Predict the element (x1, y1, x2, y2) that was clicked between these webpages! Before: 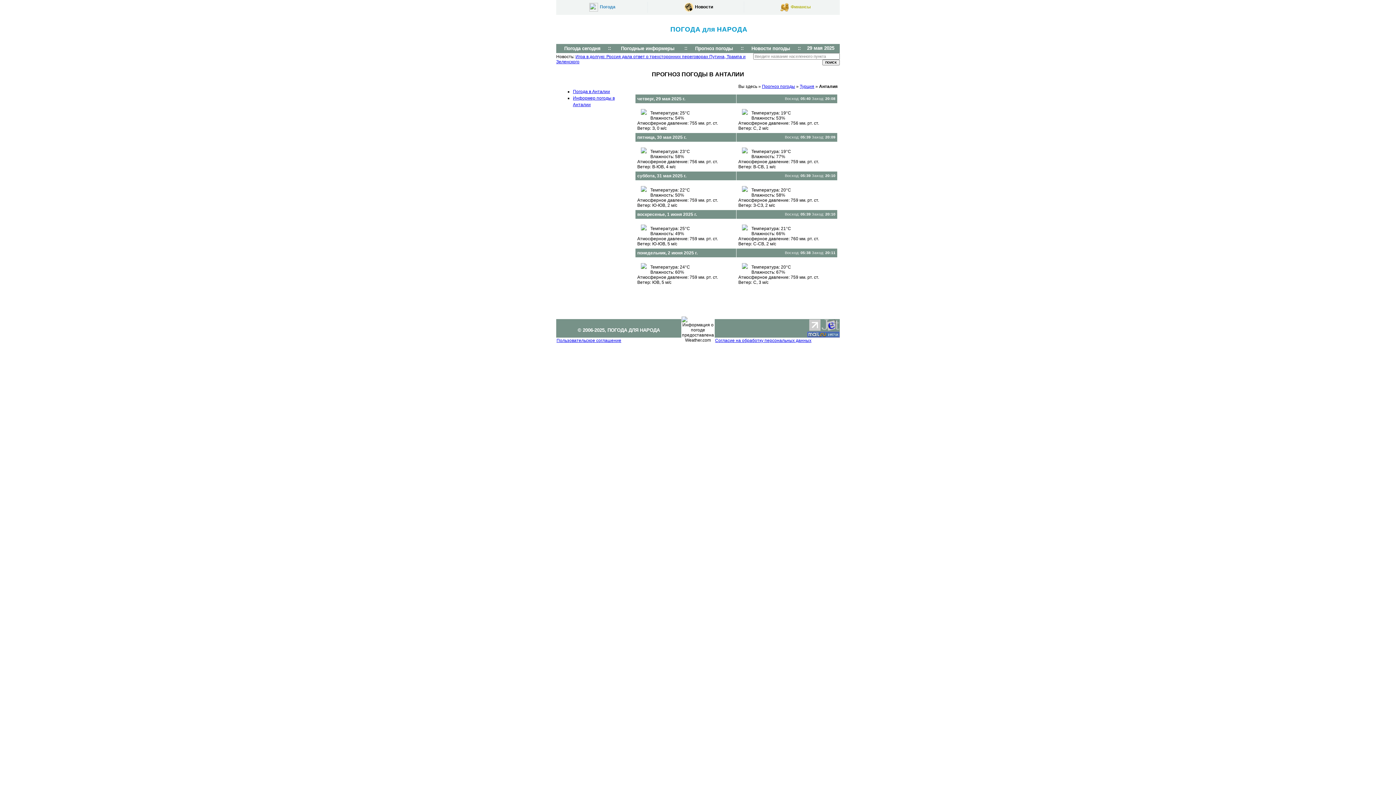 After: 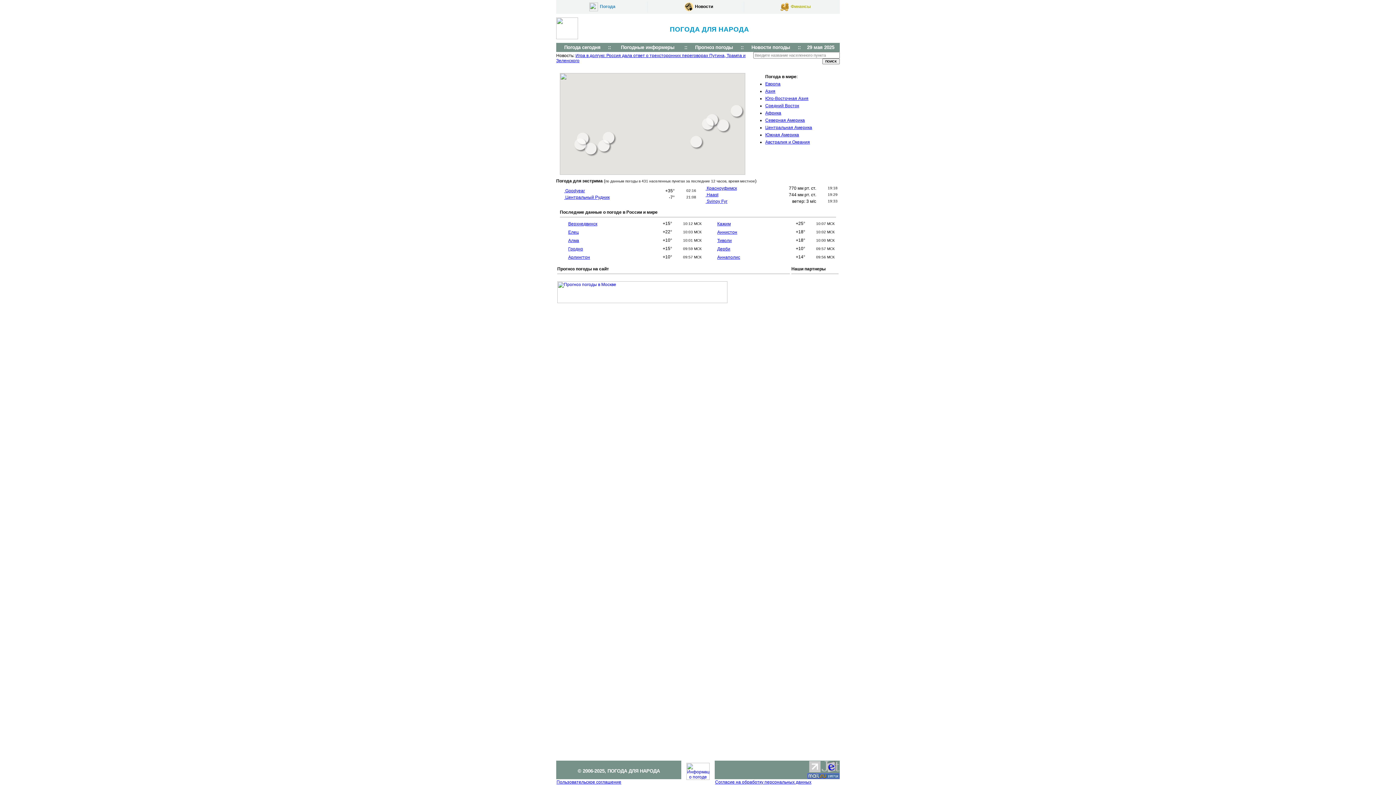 Action: bbox: (670, 25, 747, 33) label: ПОГОДА для НАРОДА